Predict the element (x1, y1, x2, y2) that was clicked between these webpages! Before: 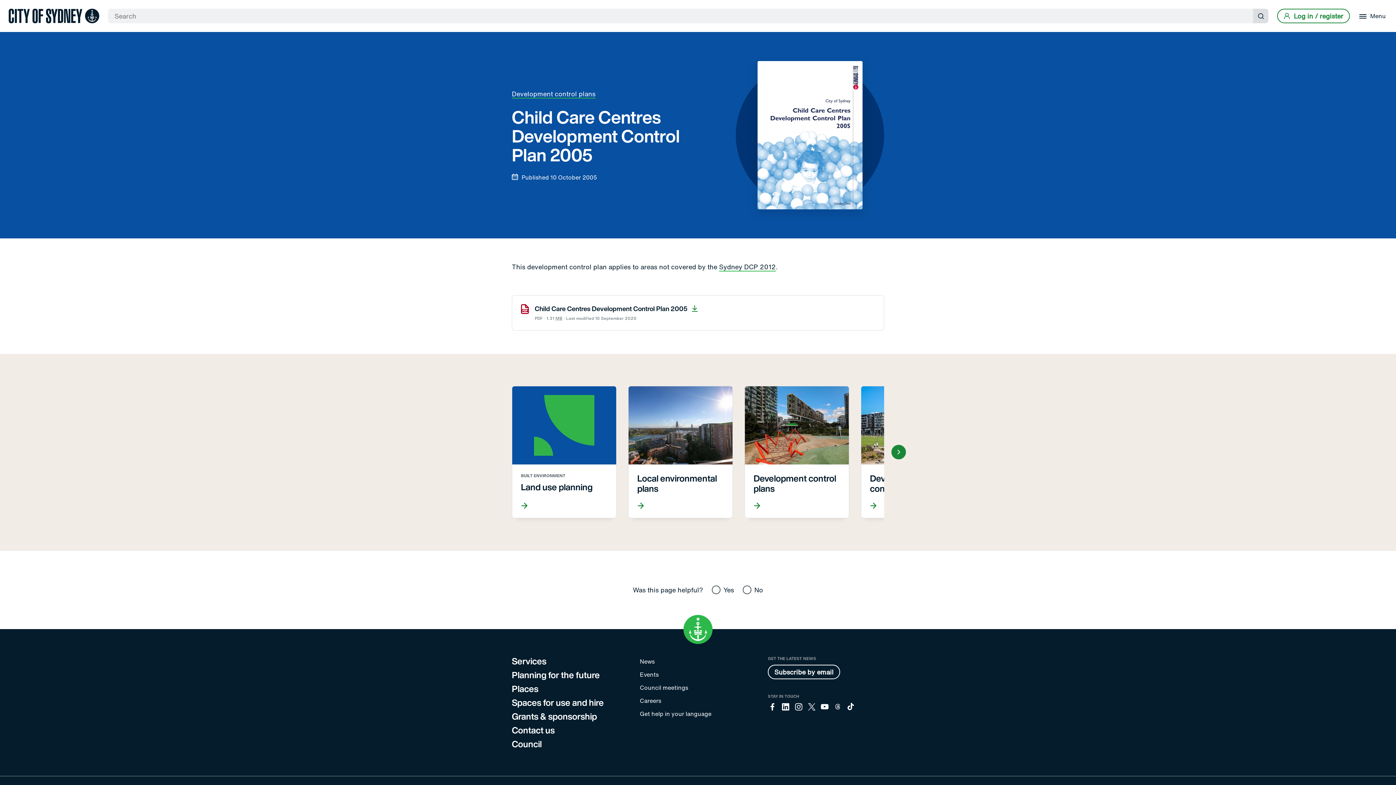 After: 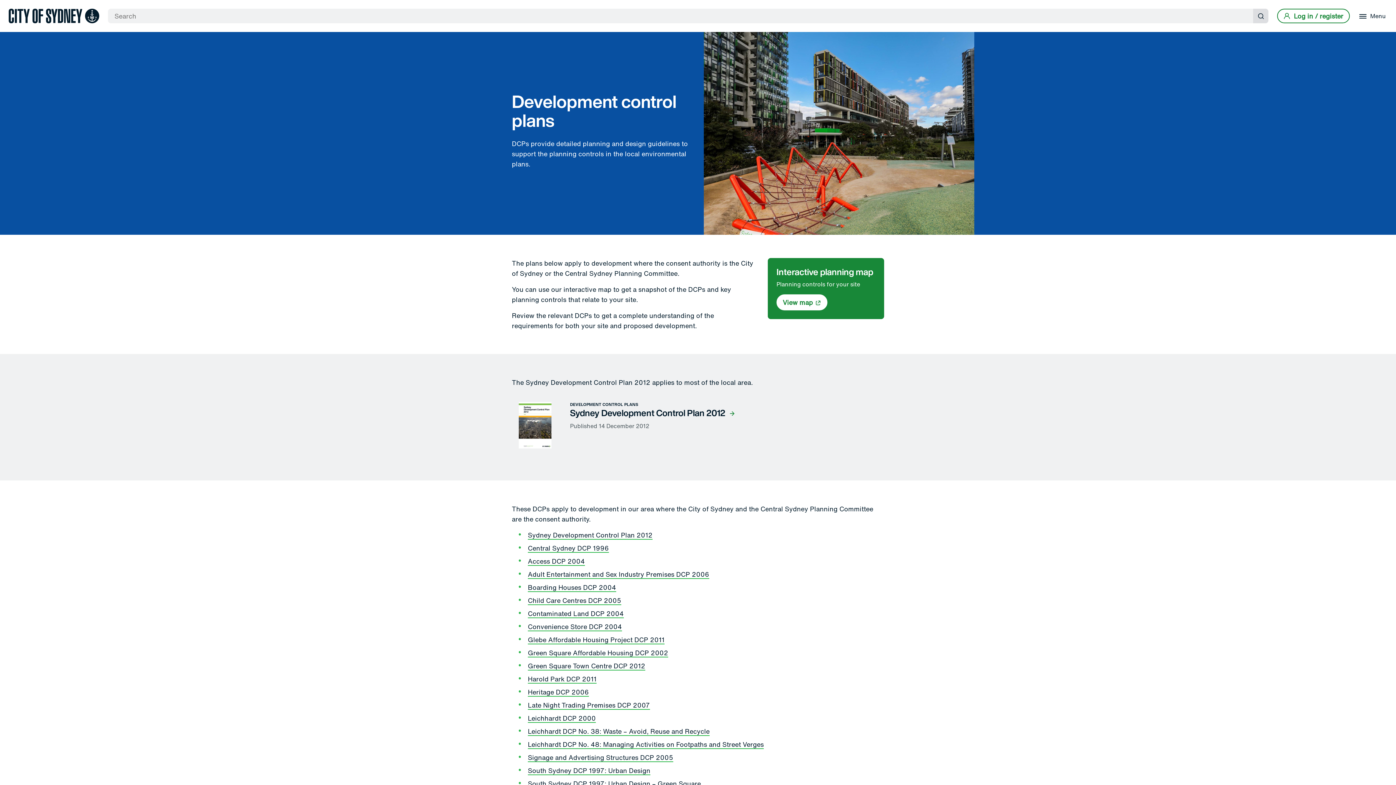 Action: label: Development control plans bbox: (512, 89, 595, 98)